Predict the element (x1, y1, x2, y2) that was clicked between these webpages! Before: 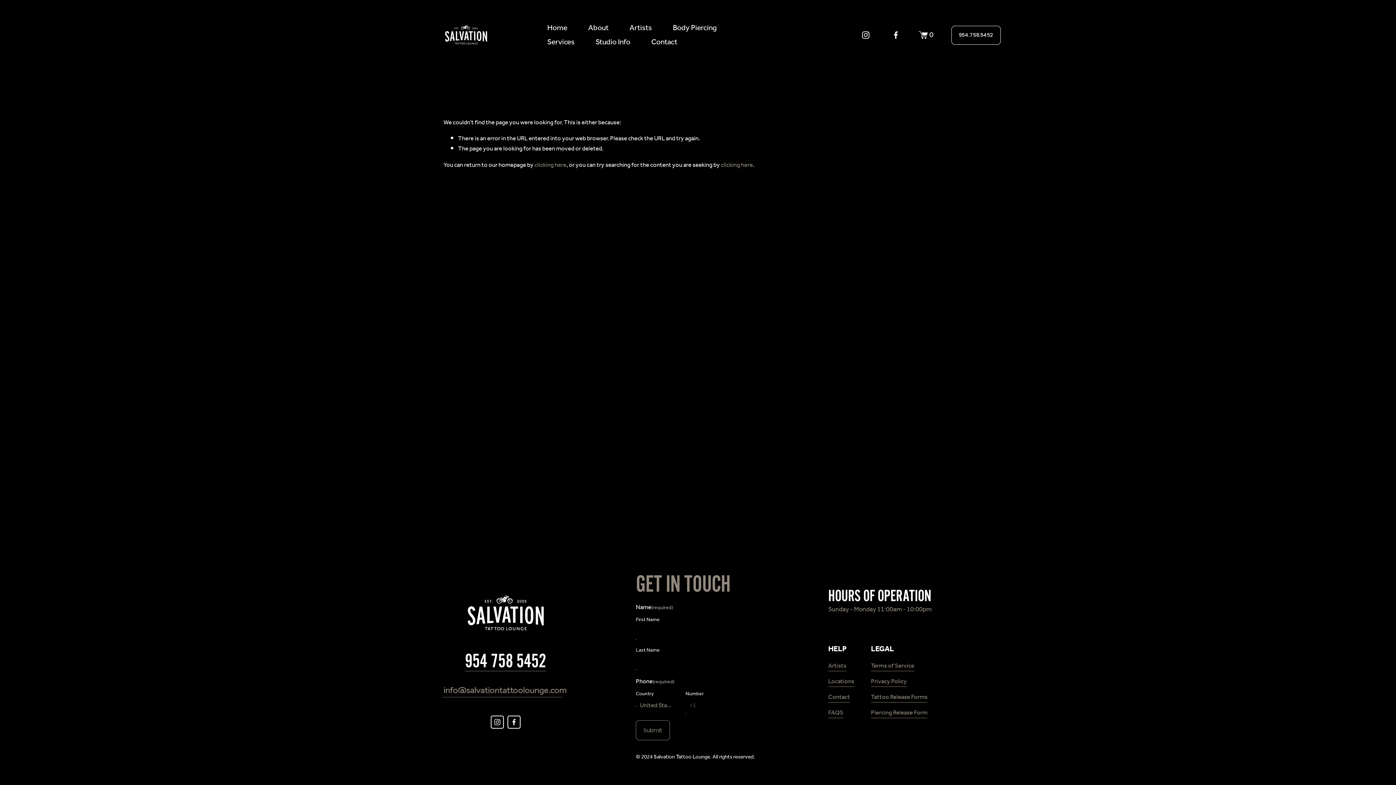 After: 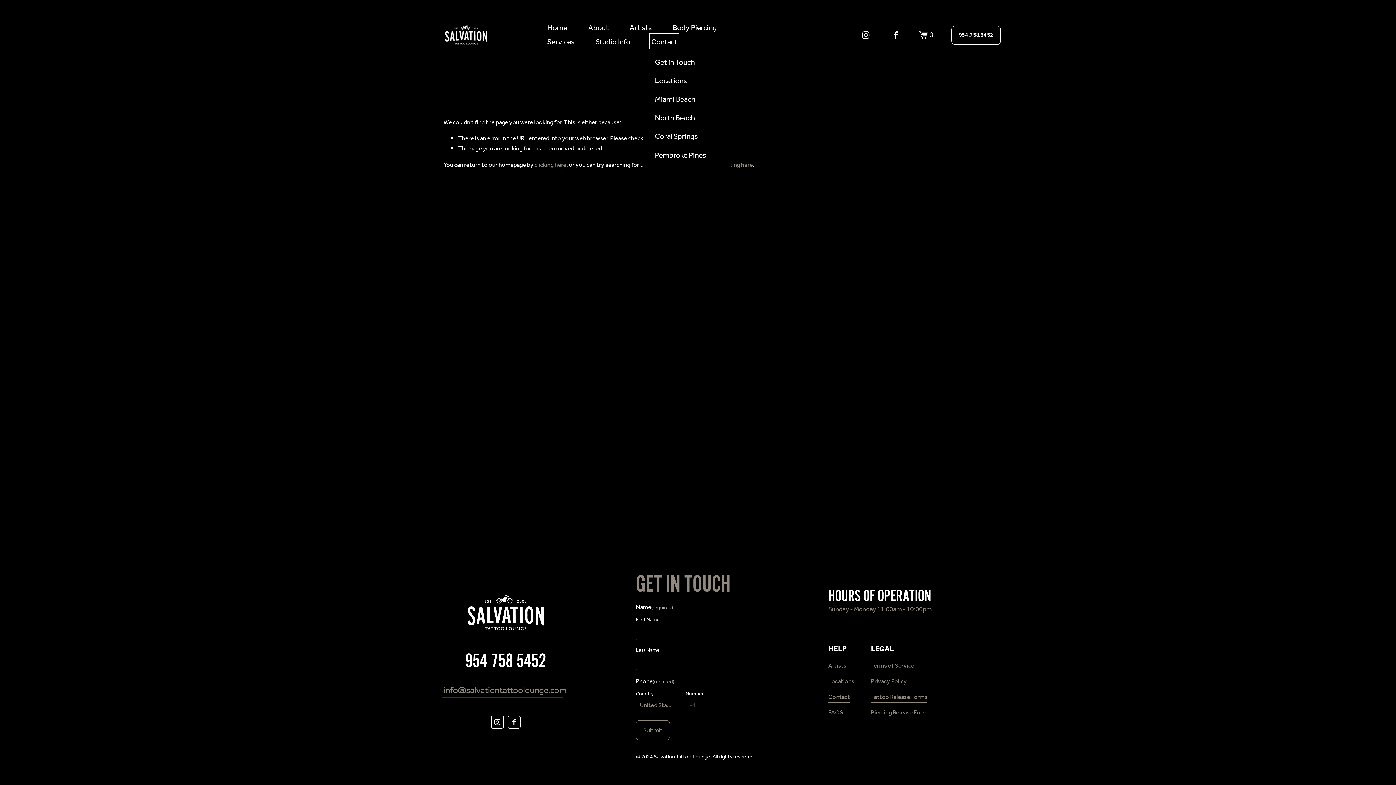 Action: bbox: (651, 35, 677, 49) label: folder dropdown